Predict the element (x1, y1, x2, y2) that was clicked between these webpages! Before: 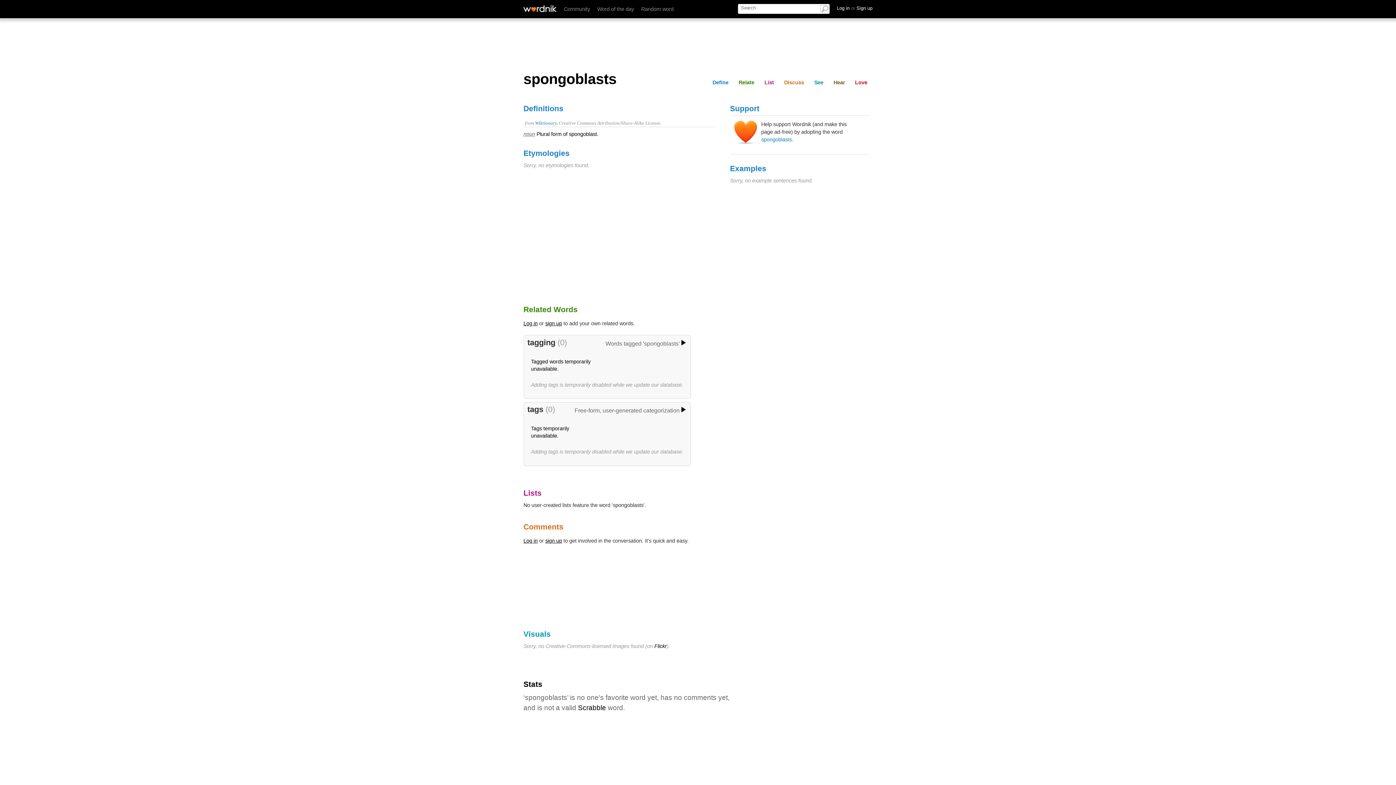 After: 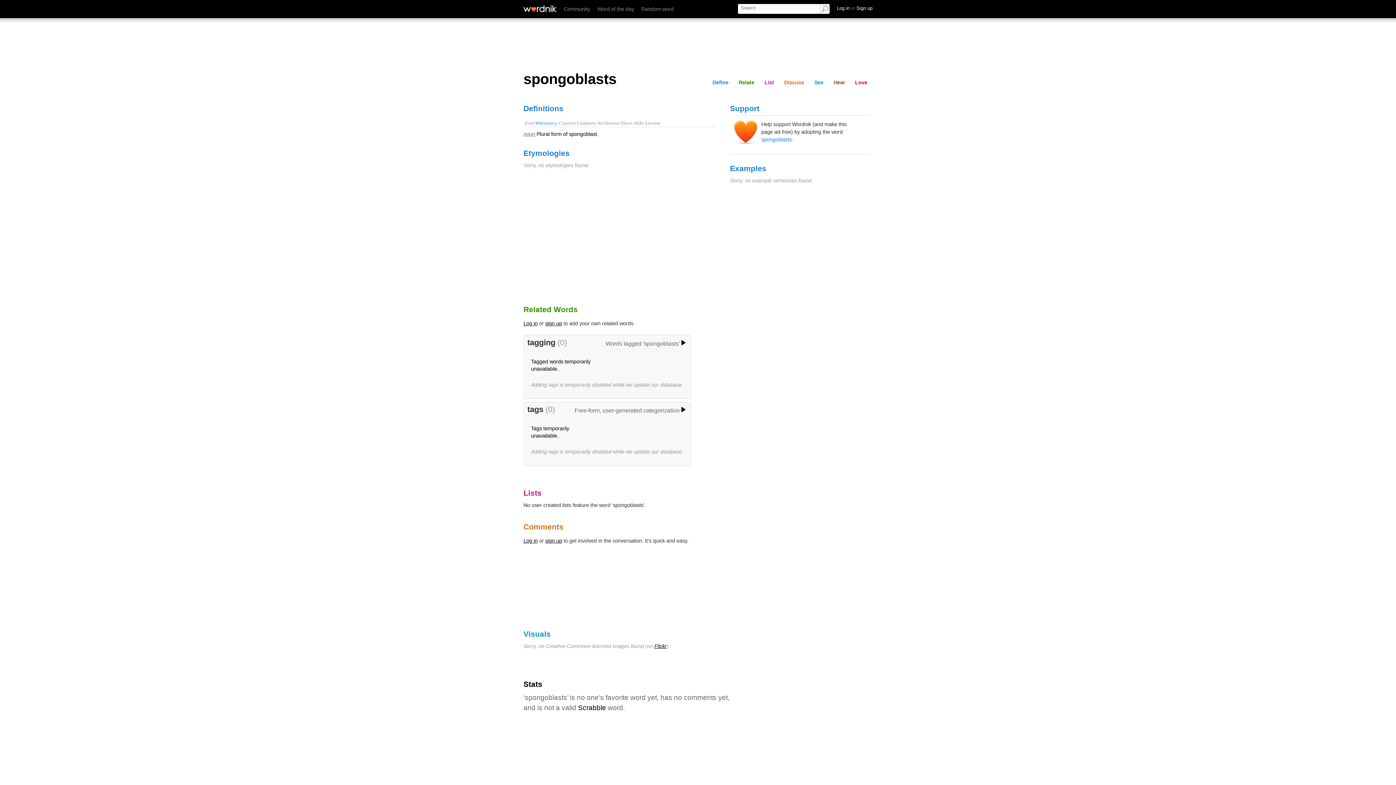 Action: label: Flickr bbox: (654, 643, 666, 649)